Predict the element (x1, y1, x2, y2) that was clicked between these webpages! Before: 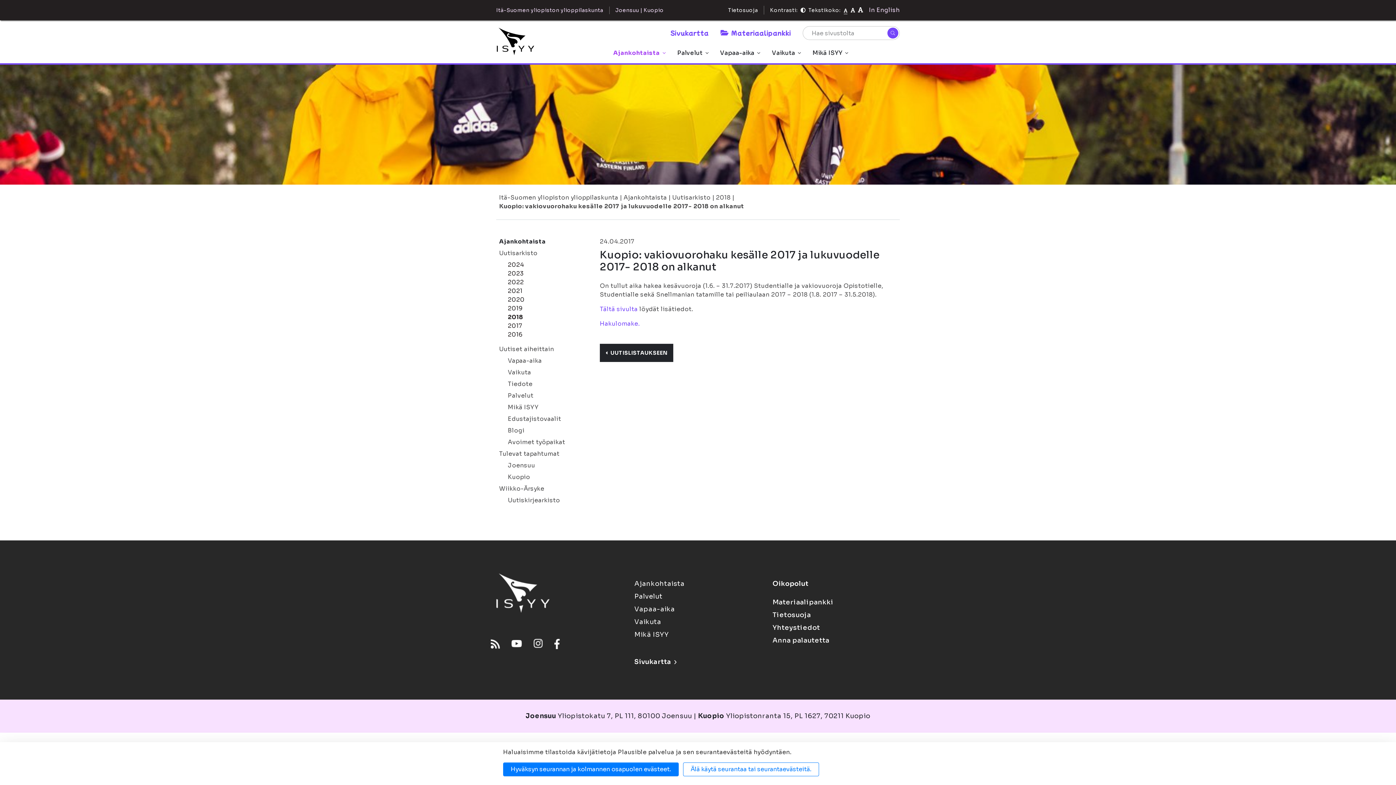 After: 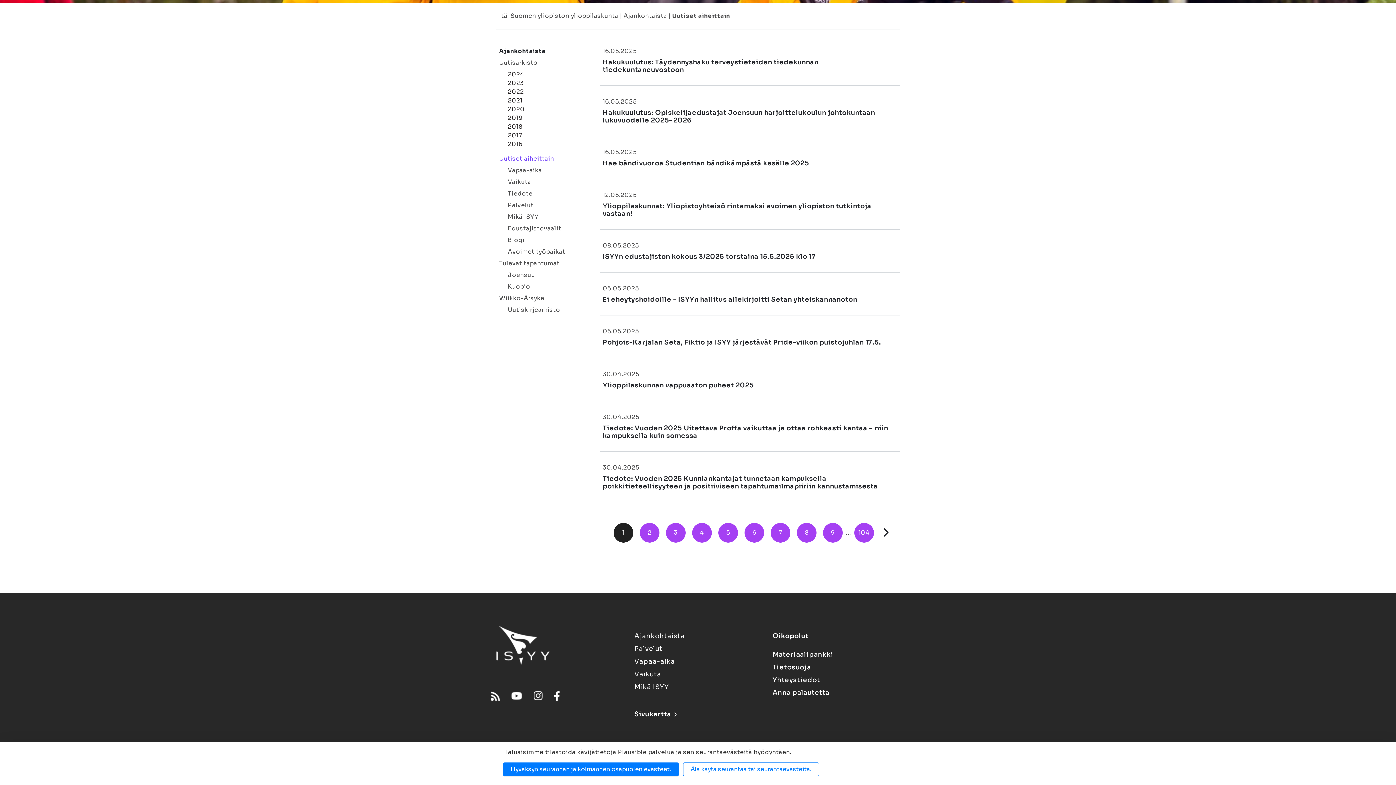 Action: label: UUTISLISTAUKSEEN bbox: (600, 344, 673, 362)